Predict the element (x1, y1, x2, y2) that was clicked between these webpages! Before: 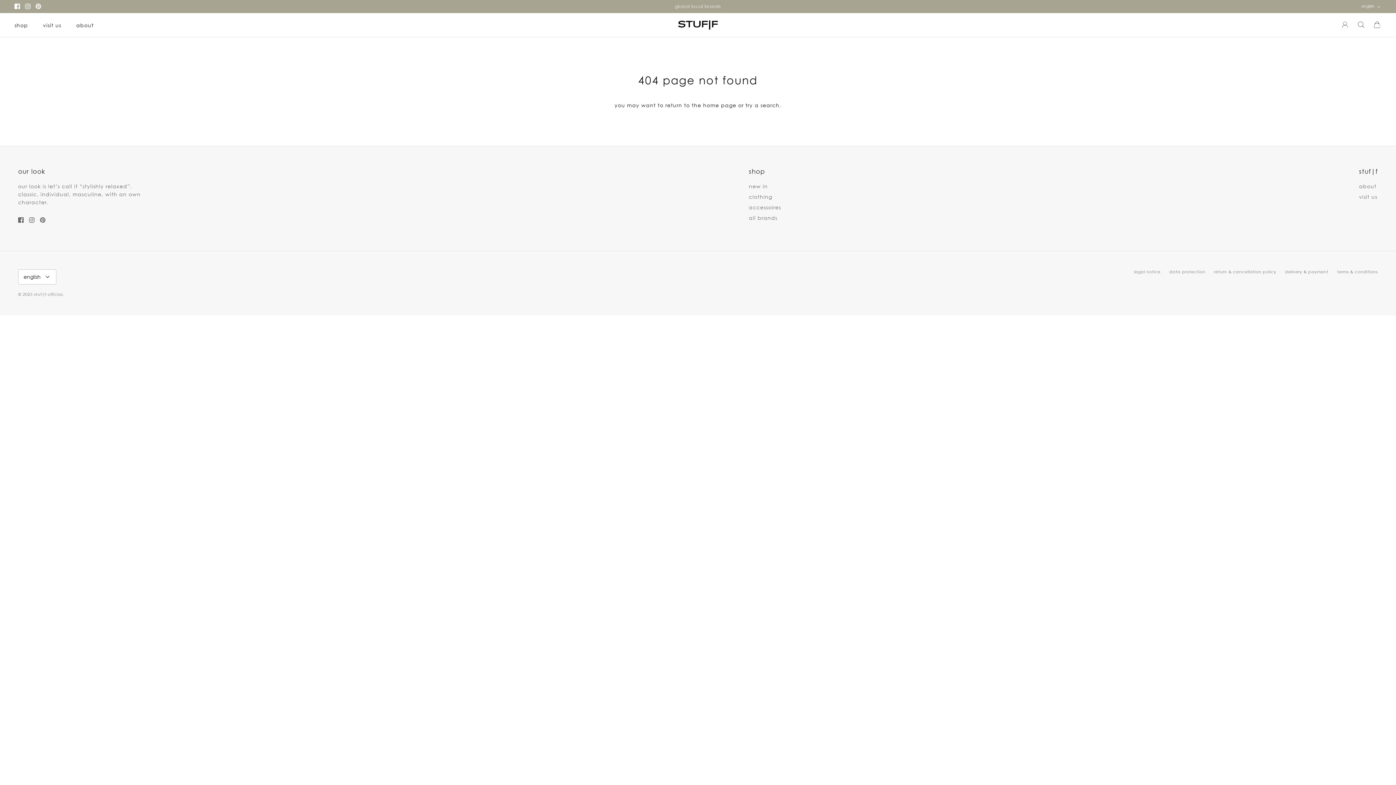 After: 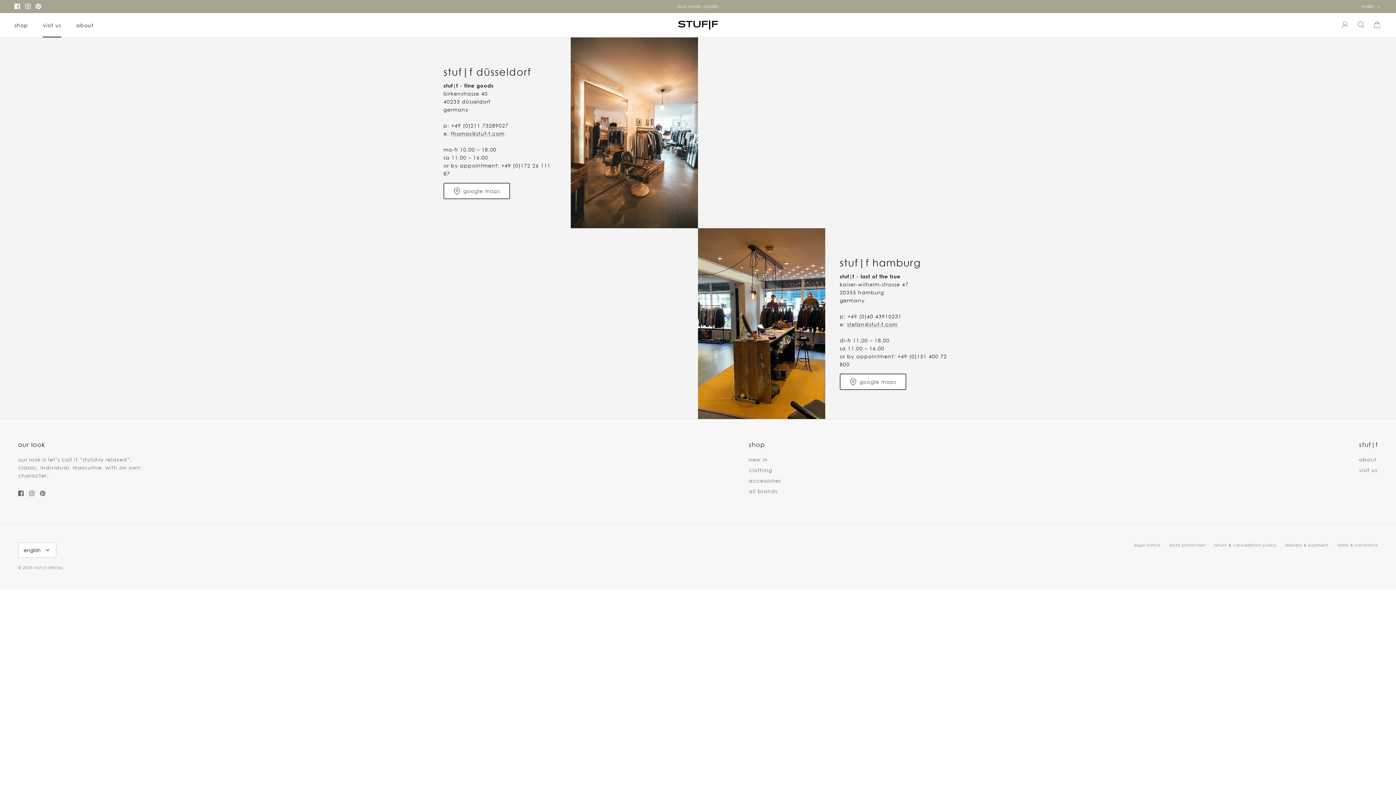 Action: bbox: (36, 13, 67, 36) label: visit us